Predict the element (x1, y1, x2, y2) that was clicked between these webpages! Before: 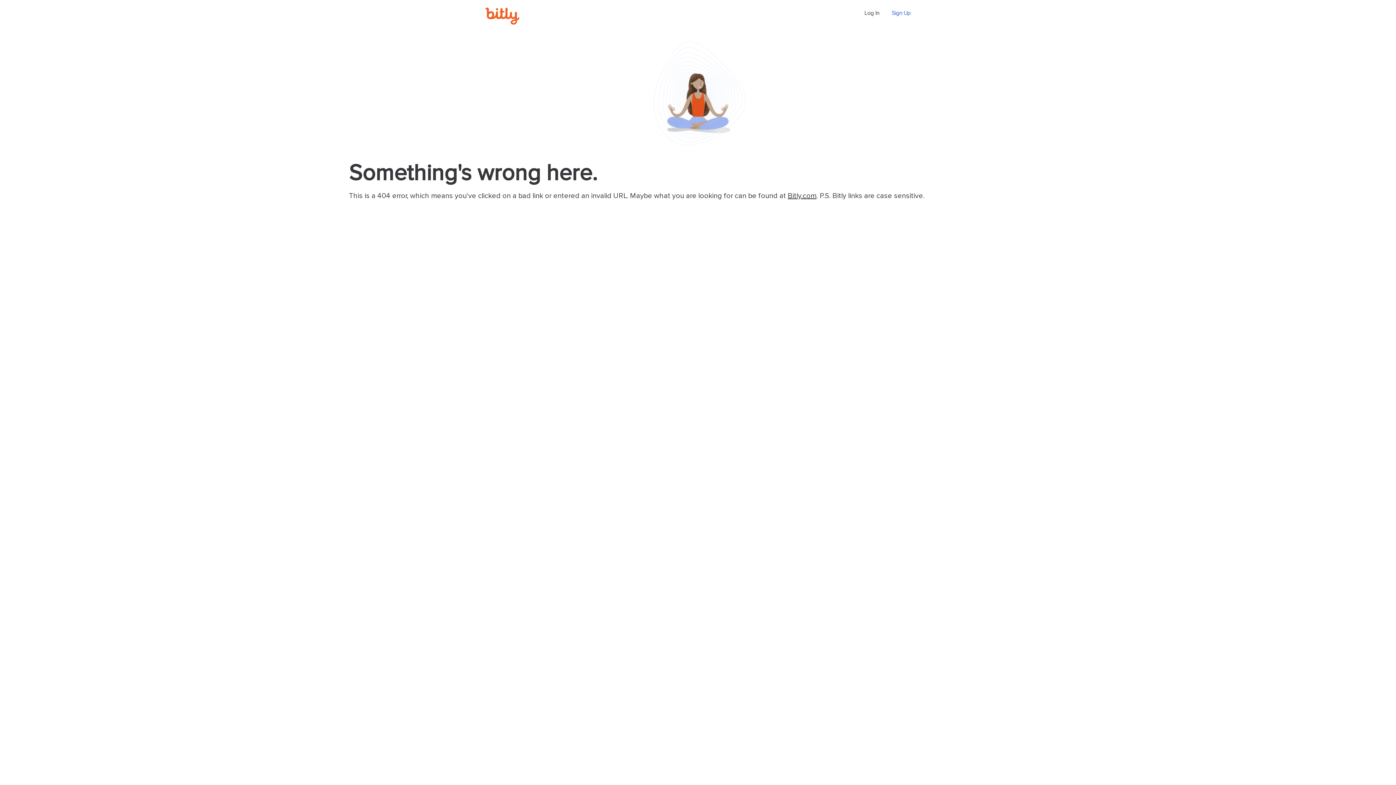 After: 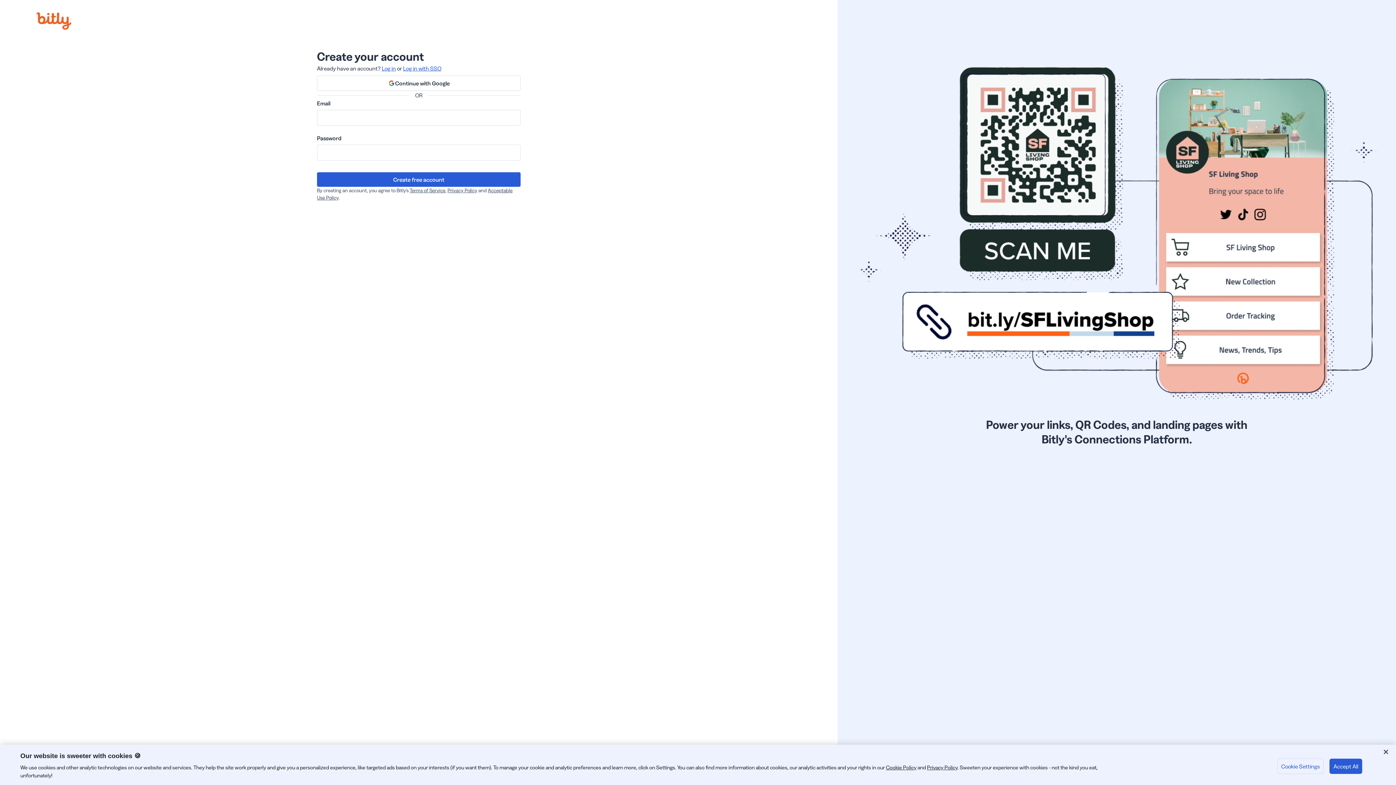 Action: label: Sign Up bbox: (892, 10, 910, 16)